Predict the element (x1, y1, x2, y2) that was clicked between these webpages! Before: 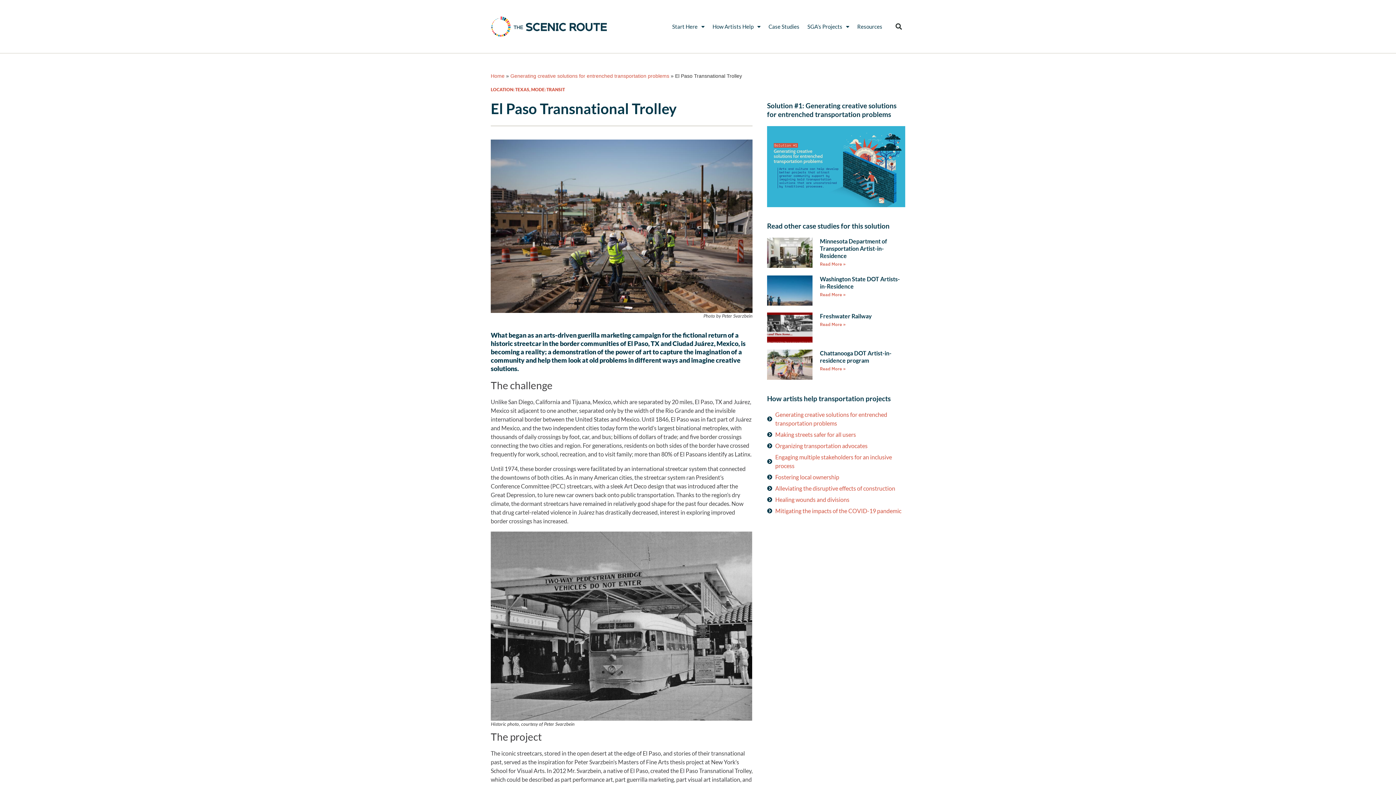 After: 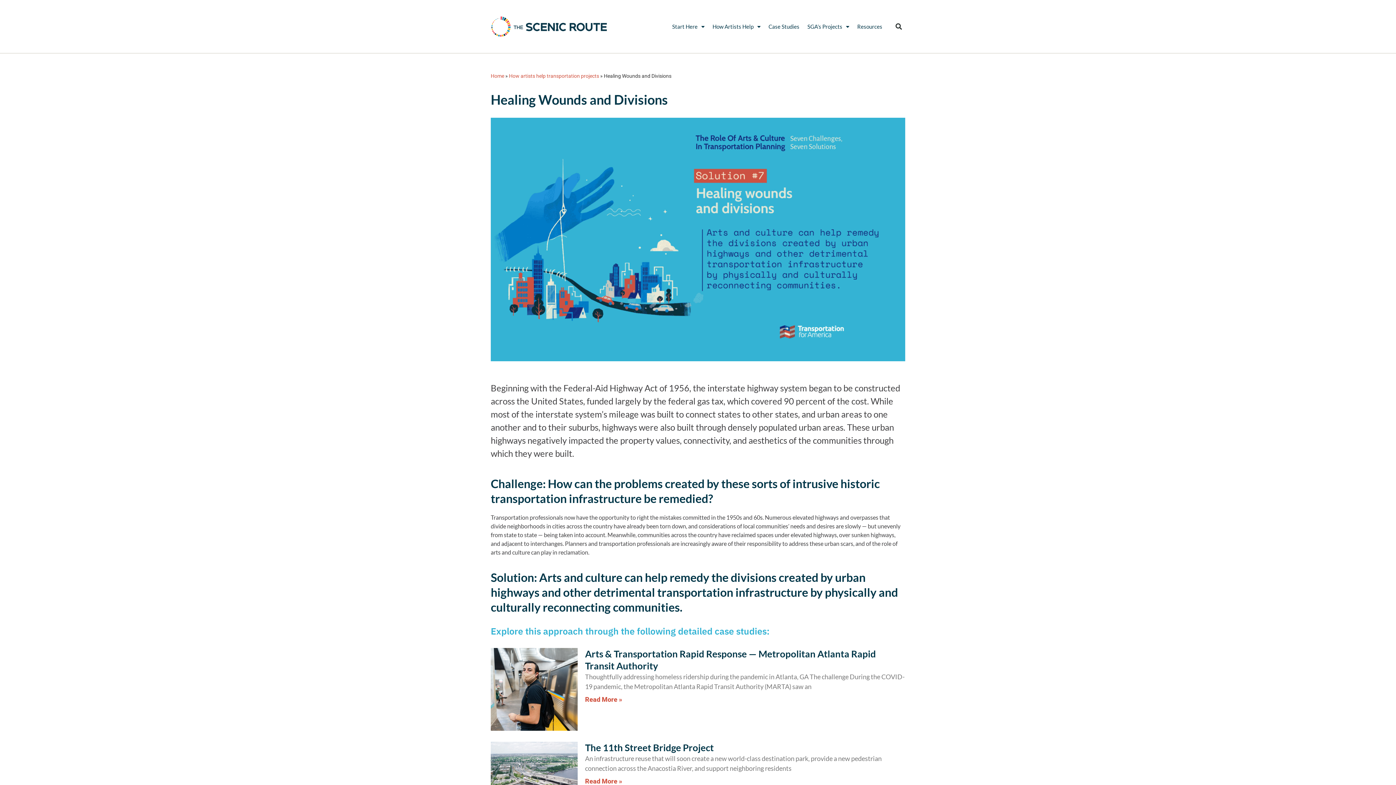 Action: label: Healing wounds and divisions bbox: (767, 495, 905, 504)